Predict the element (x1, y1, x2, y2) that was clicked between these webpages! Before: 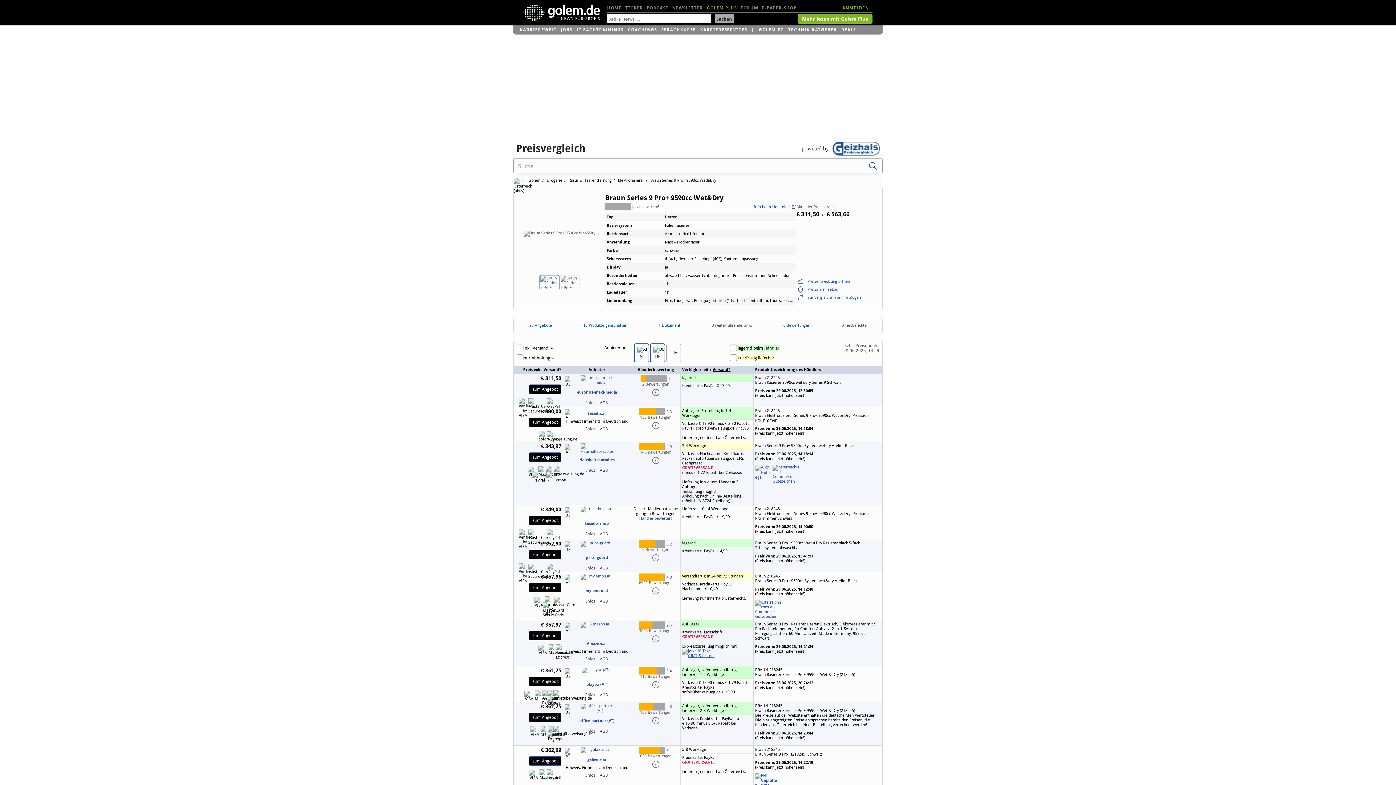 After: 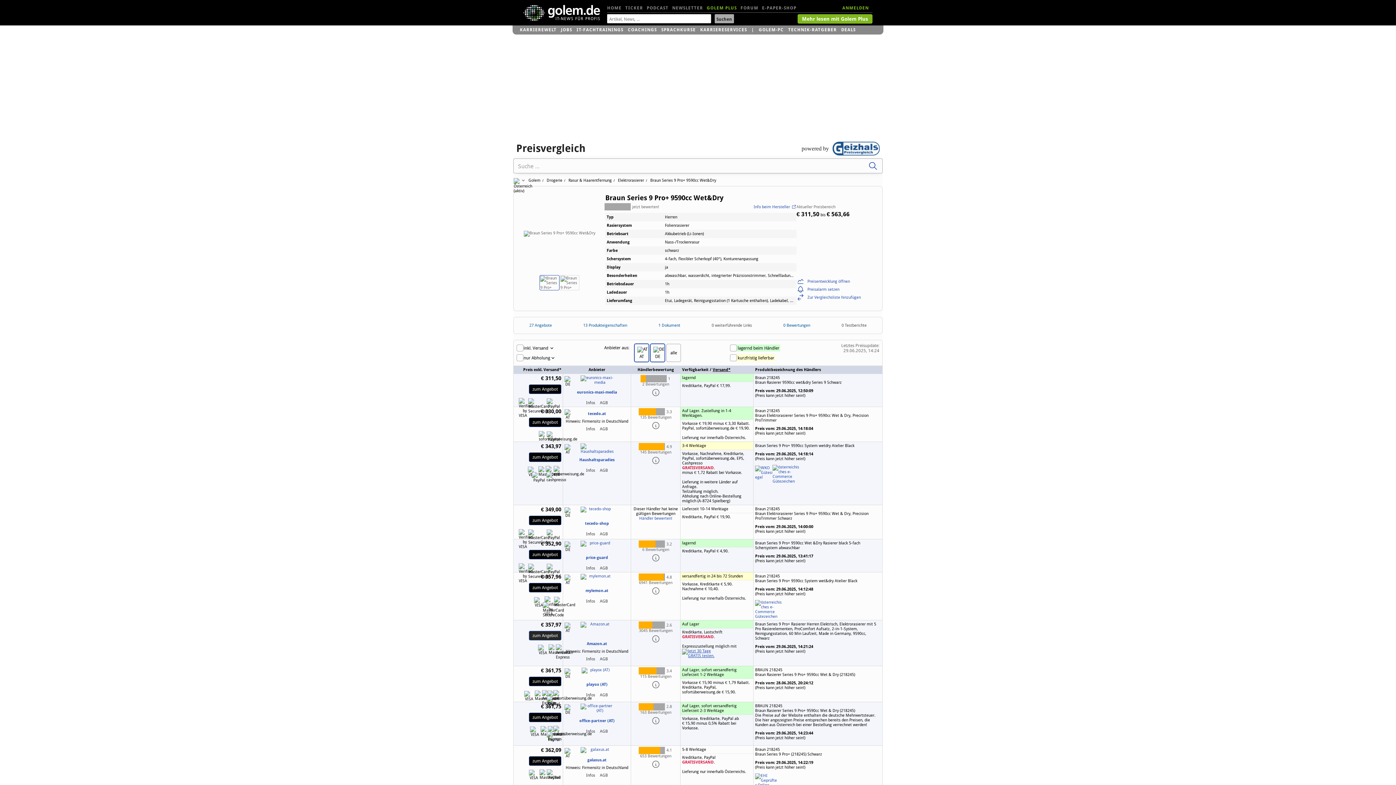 Action: label: zum Angebot bbox: (529, 631, 561, 640)